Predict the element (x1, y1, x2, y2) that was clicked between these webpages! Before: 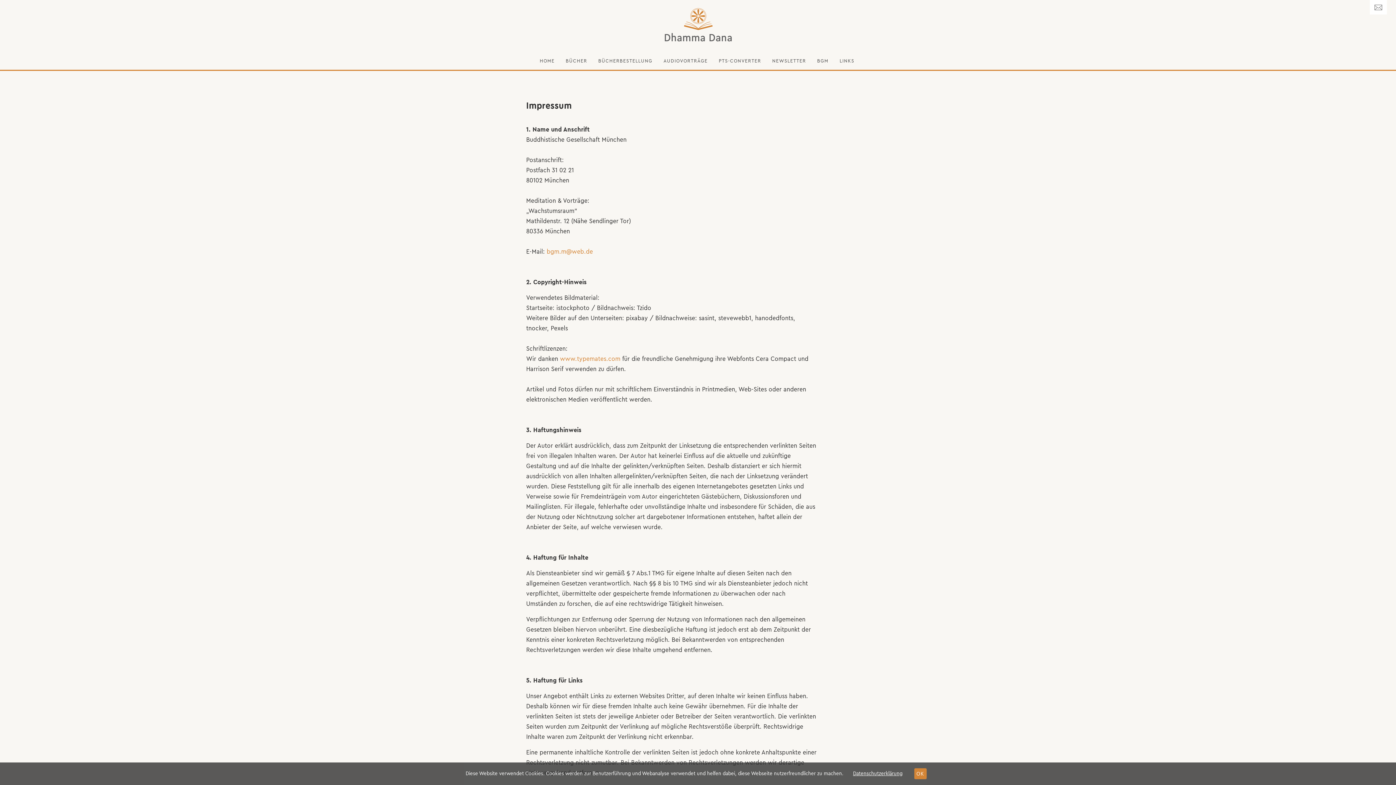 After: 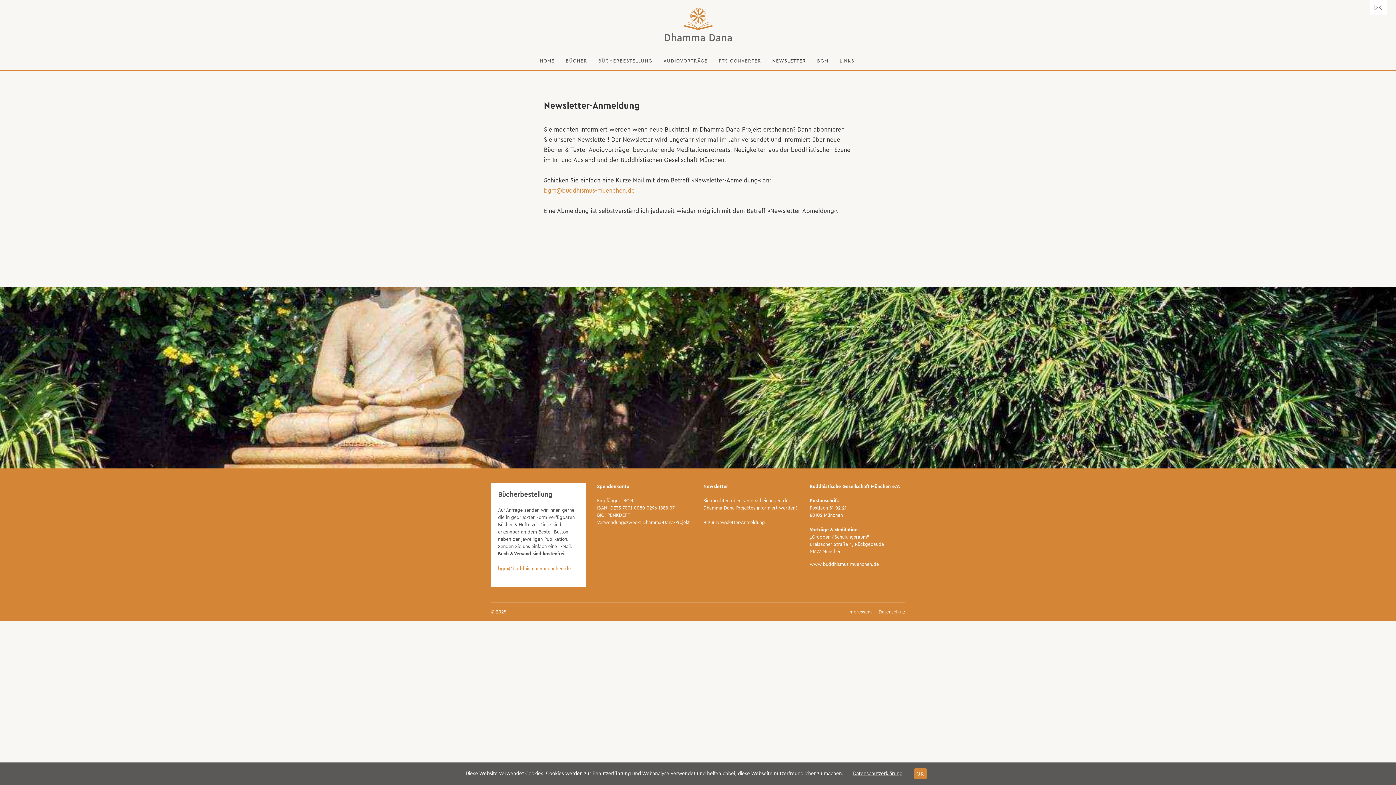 Action: label: NEWSLETTER bbox: (772, 58, 806, 63)